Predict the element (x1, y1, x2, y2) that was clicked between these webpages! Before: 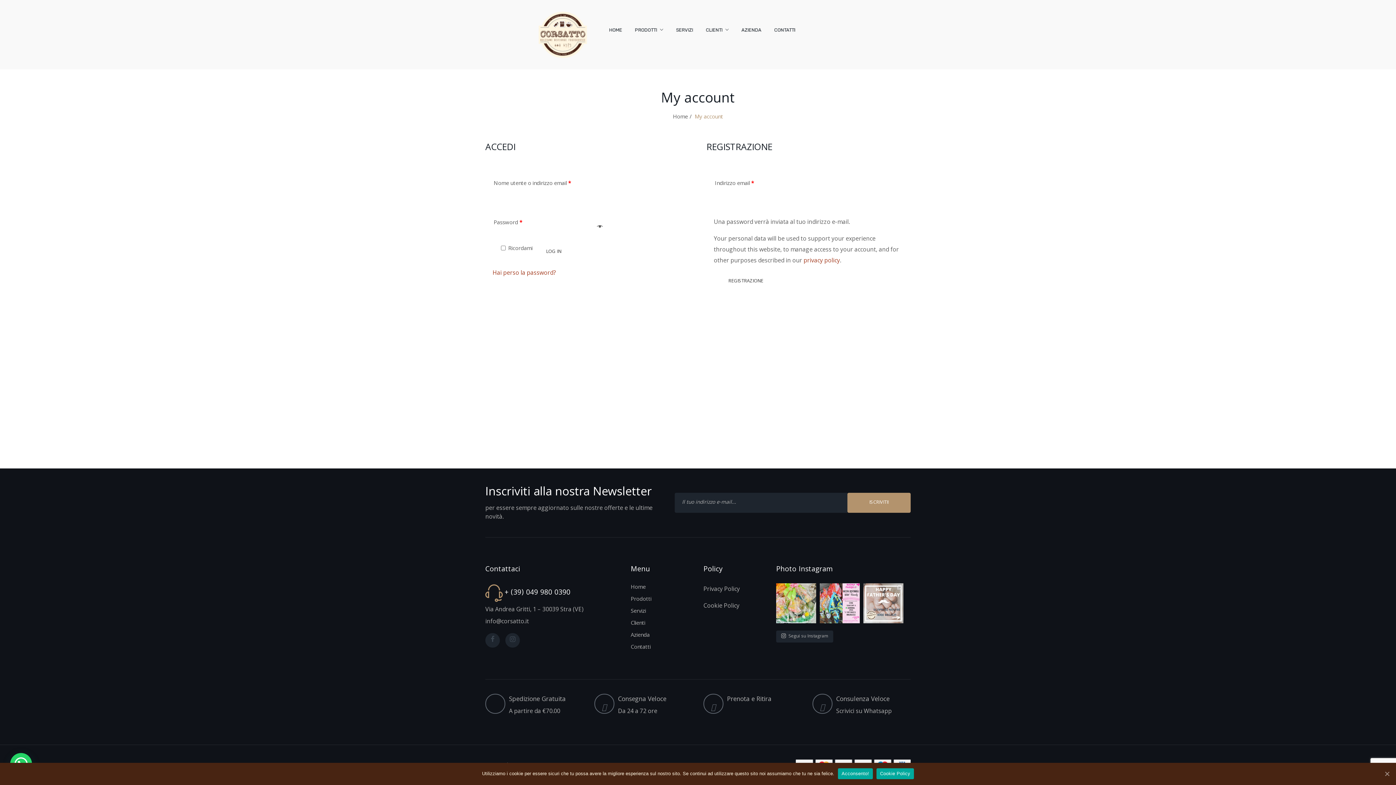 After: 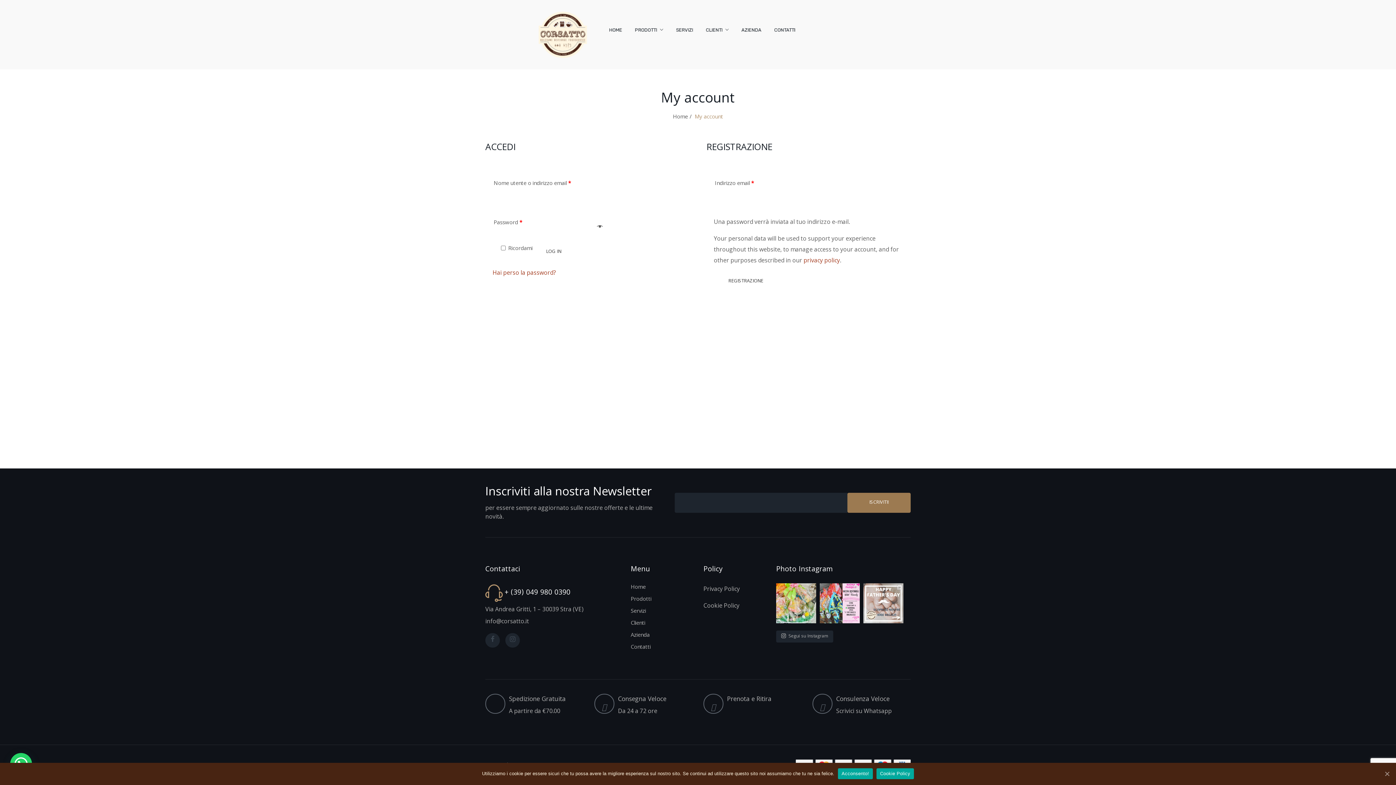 Action: label: ISCRIVITI! bbox: (847, 493, 910, 513)